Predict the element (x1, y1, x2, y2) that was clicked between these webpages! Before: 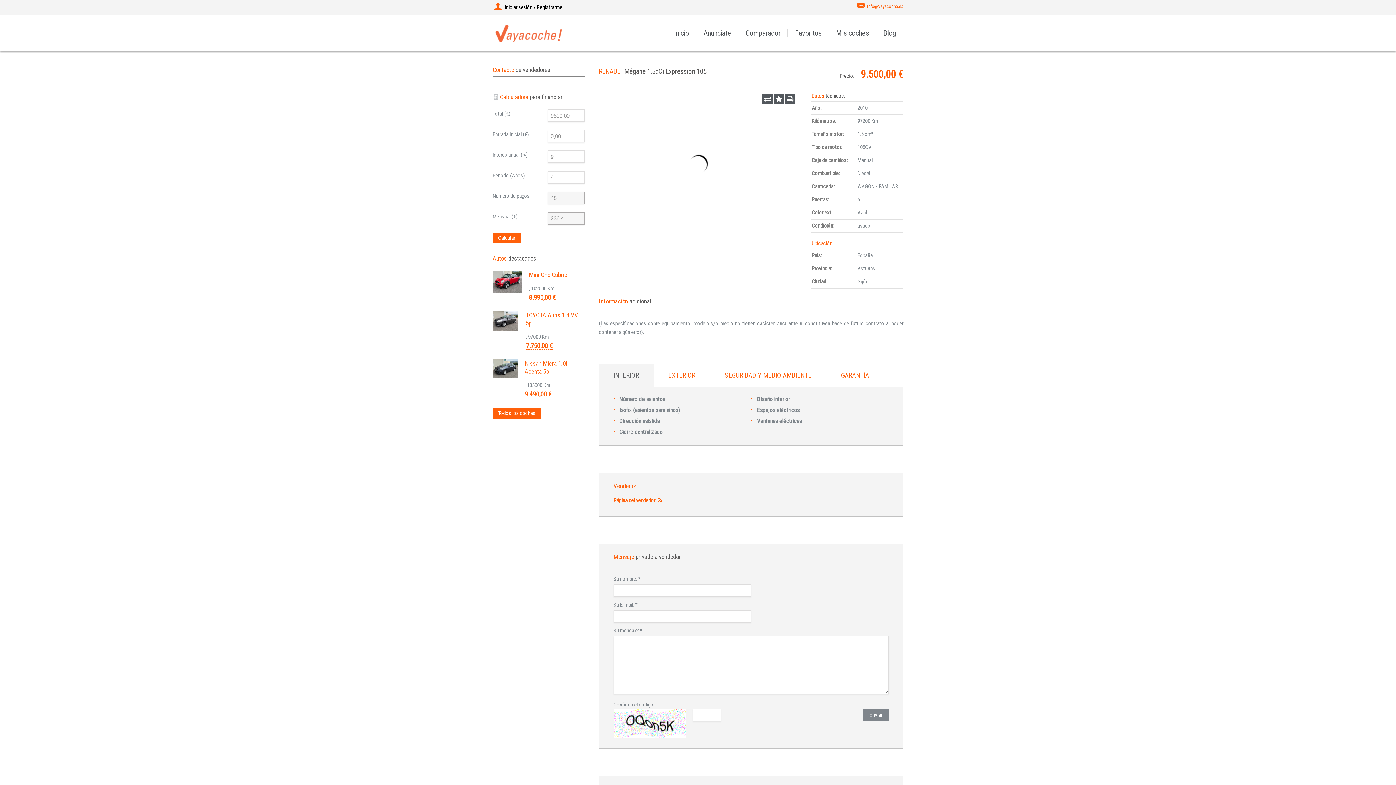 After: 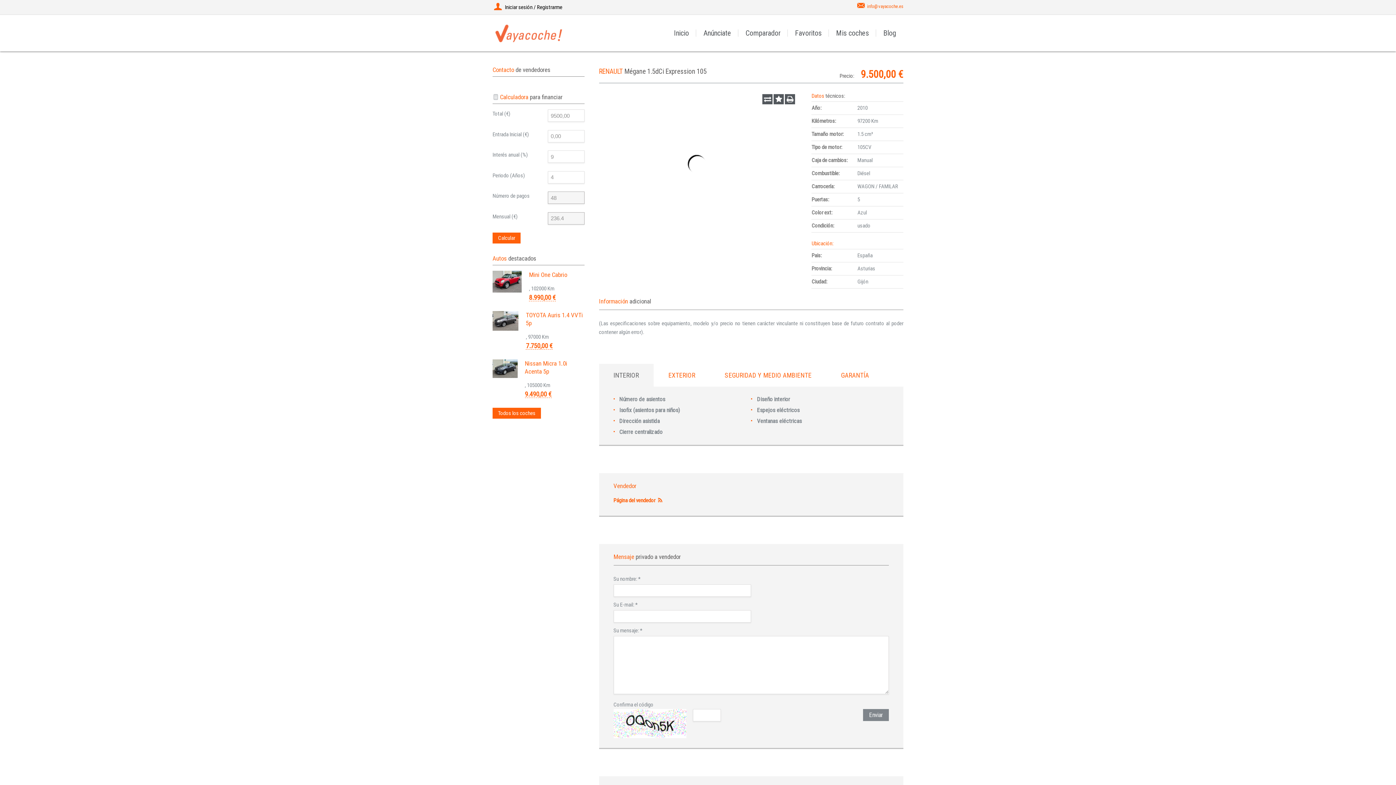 Action: label: INTERIOR bbox: (599, 364, 653, 387)